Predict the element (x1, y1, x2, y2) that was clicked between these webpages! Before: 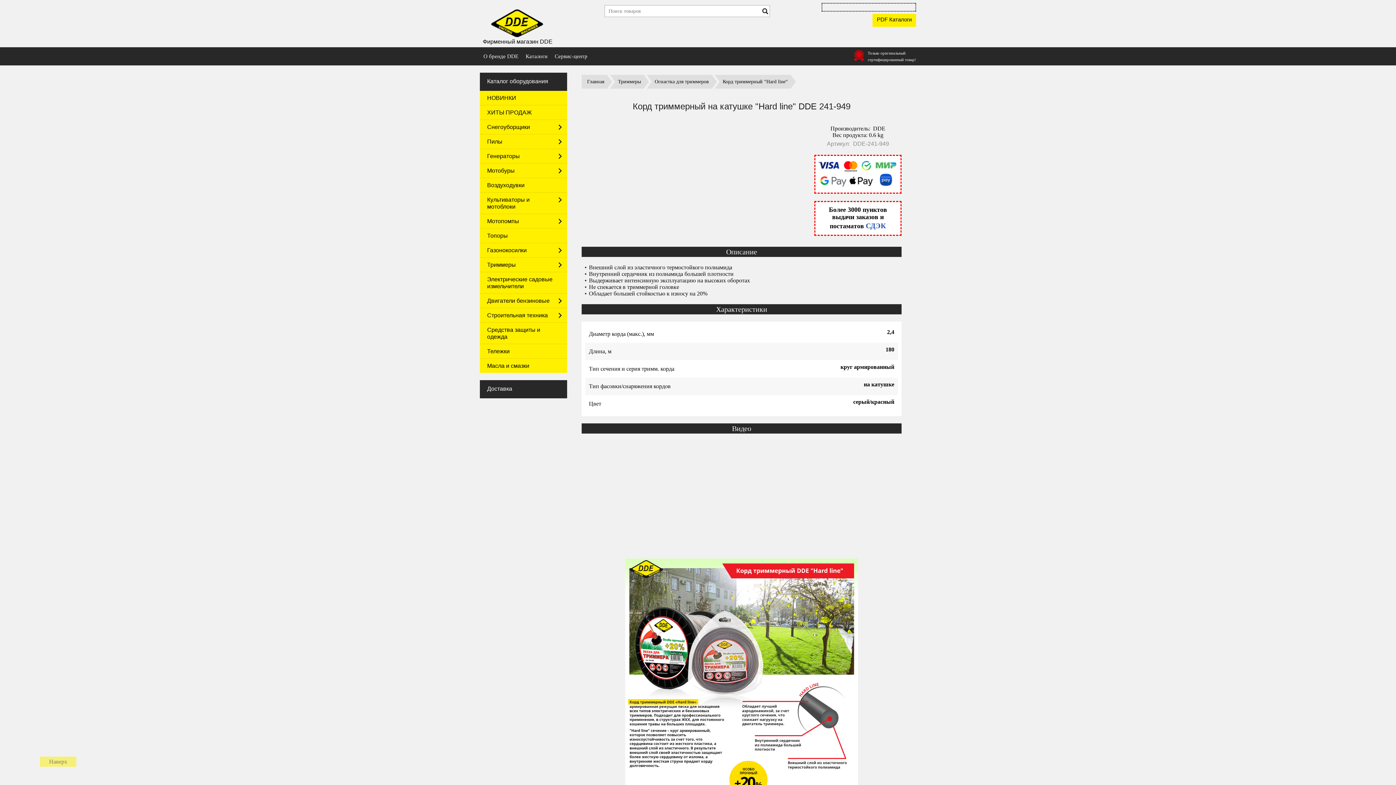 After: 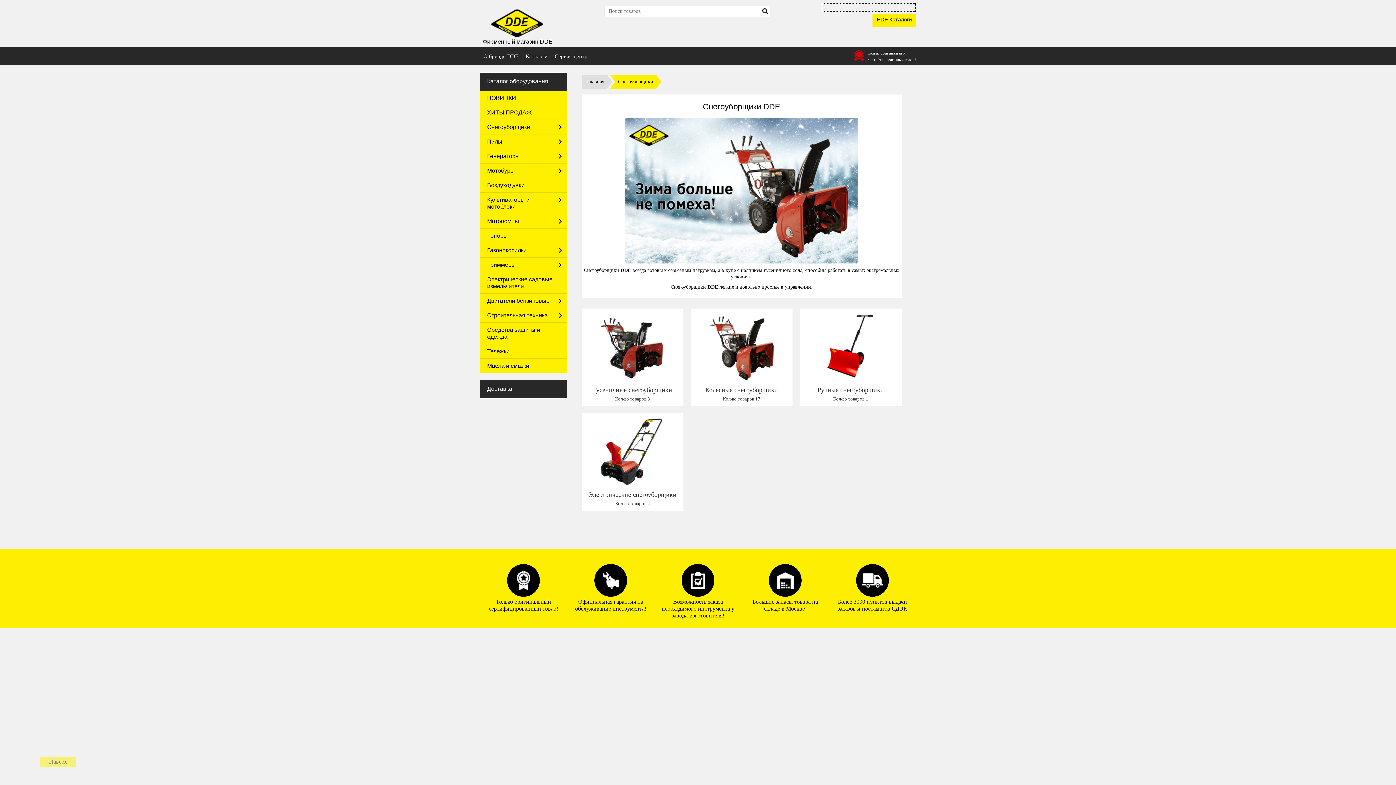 Action: label: Снегоуборщики bbox: (480, 120, 567, 134)